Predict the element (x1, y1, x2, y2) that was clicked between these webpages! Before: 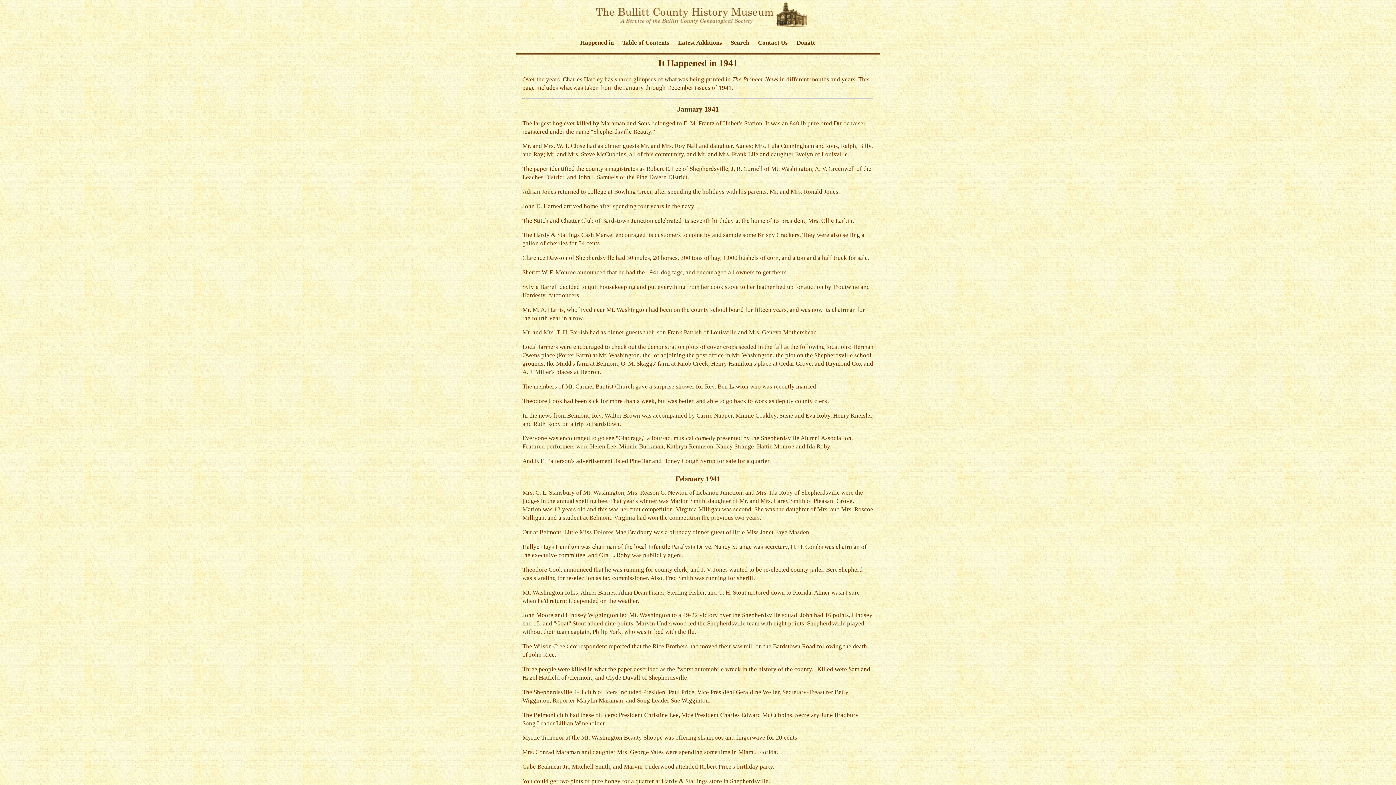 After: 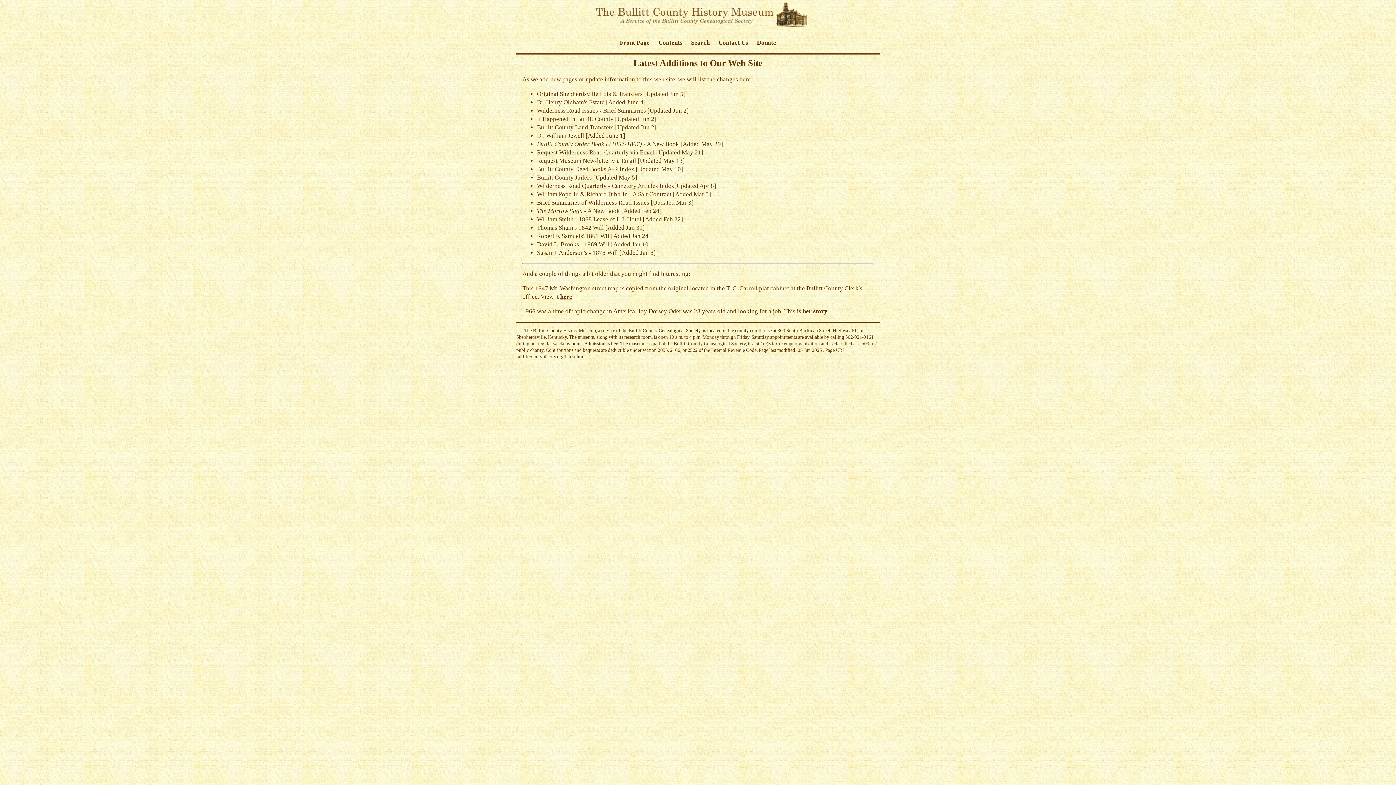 Action: bbox: (674, 32, 725, 53) label: Latest Additions